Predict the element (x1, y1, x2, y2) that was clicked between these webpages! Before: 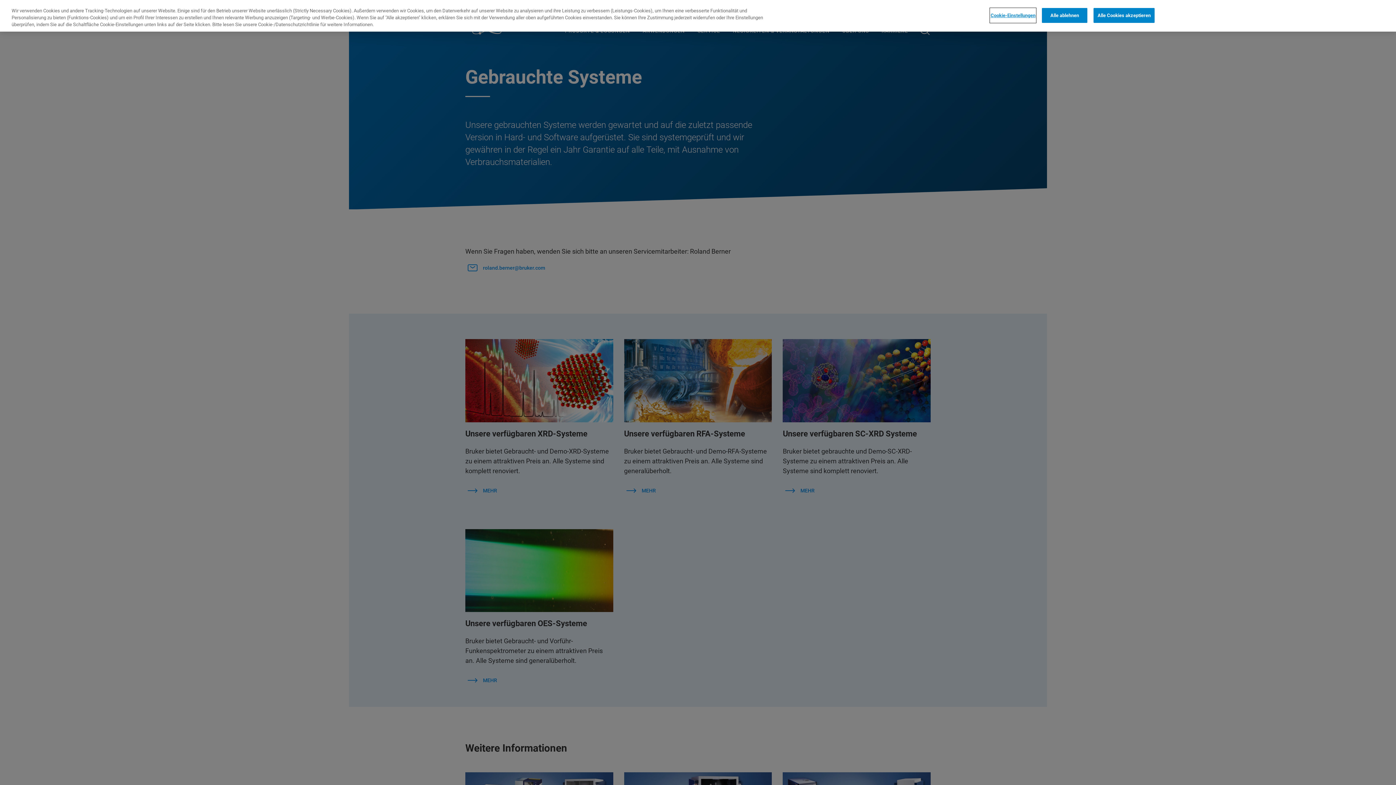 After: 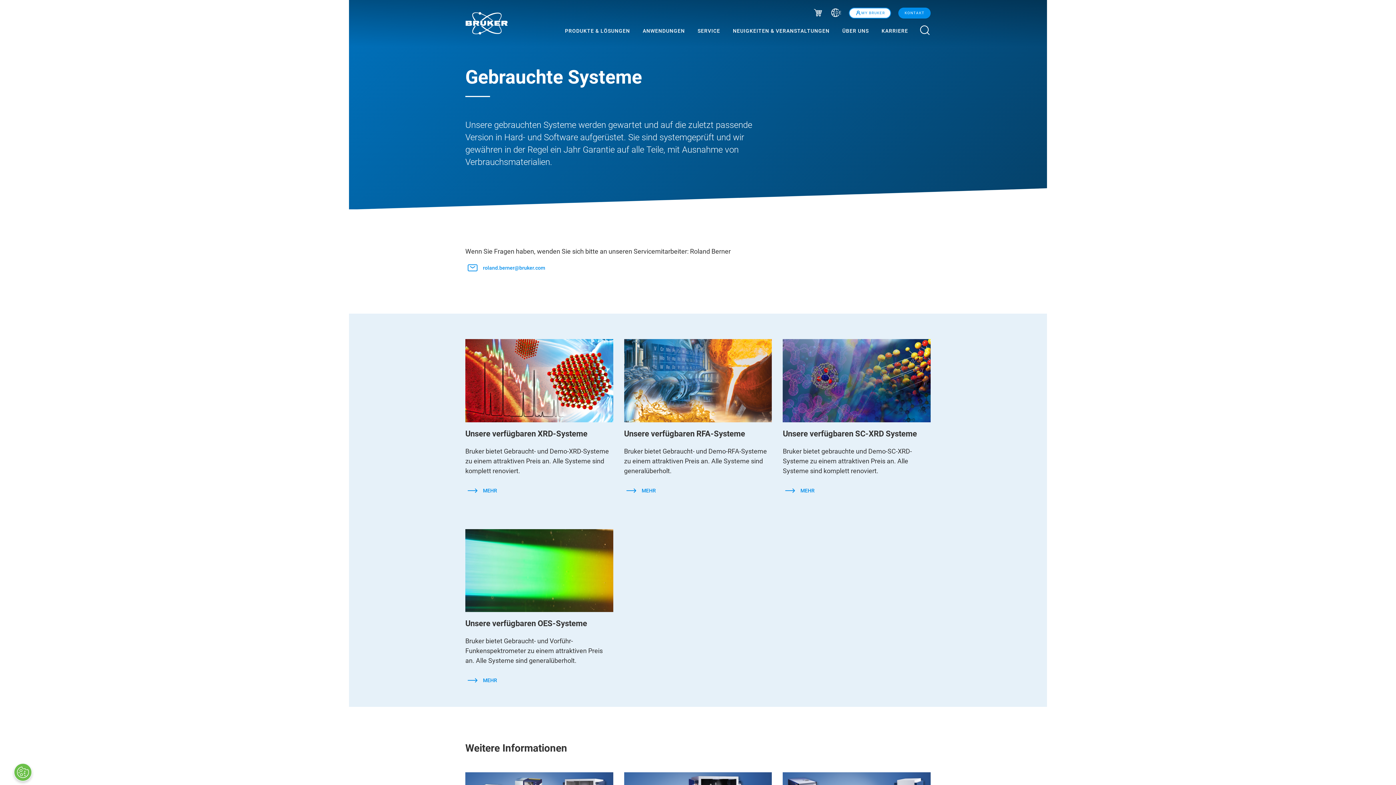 Action: label: Alle ablehnen bbox: (1042, 7, 1087, 22)